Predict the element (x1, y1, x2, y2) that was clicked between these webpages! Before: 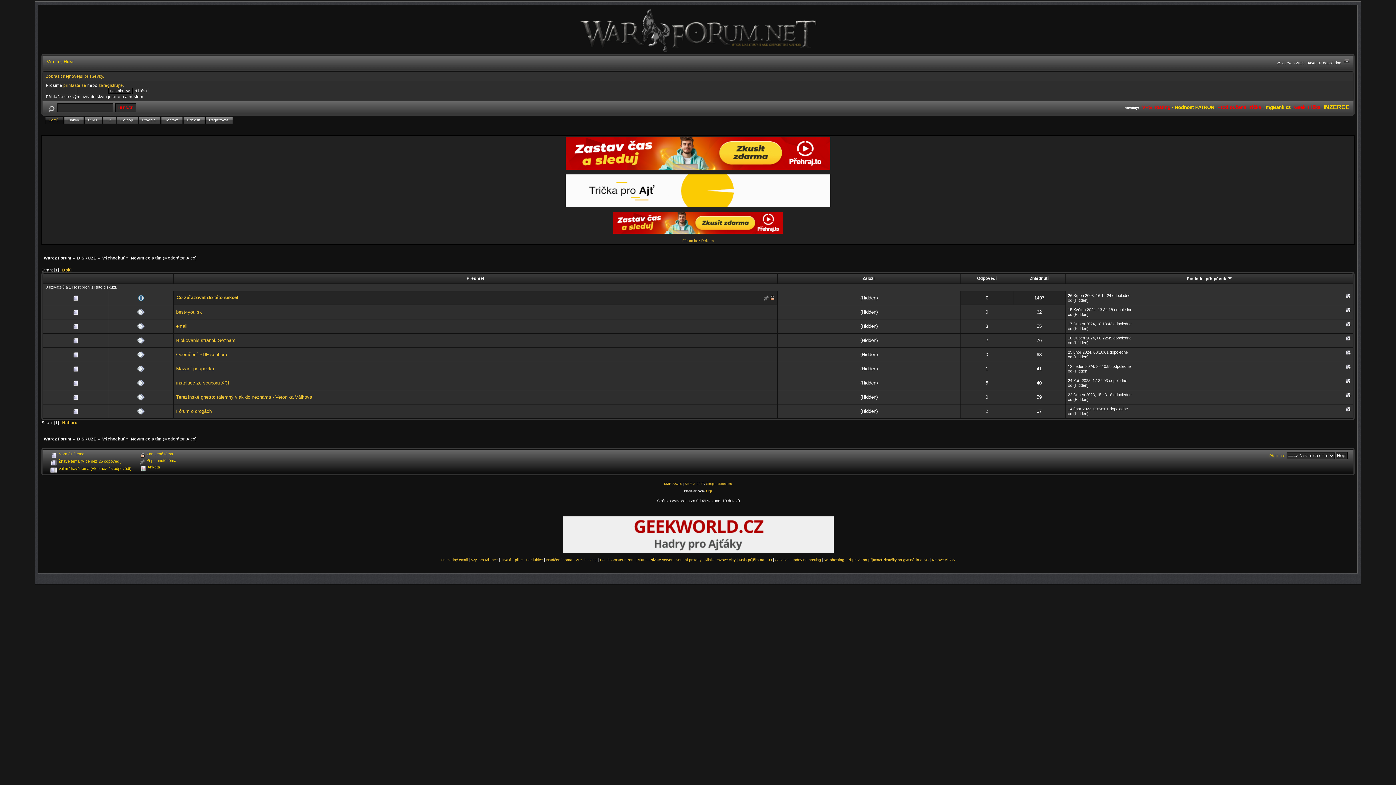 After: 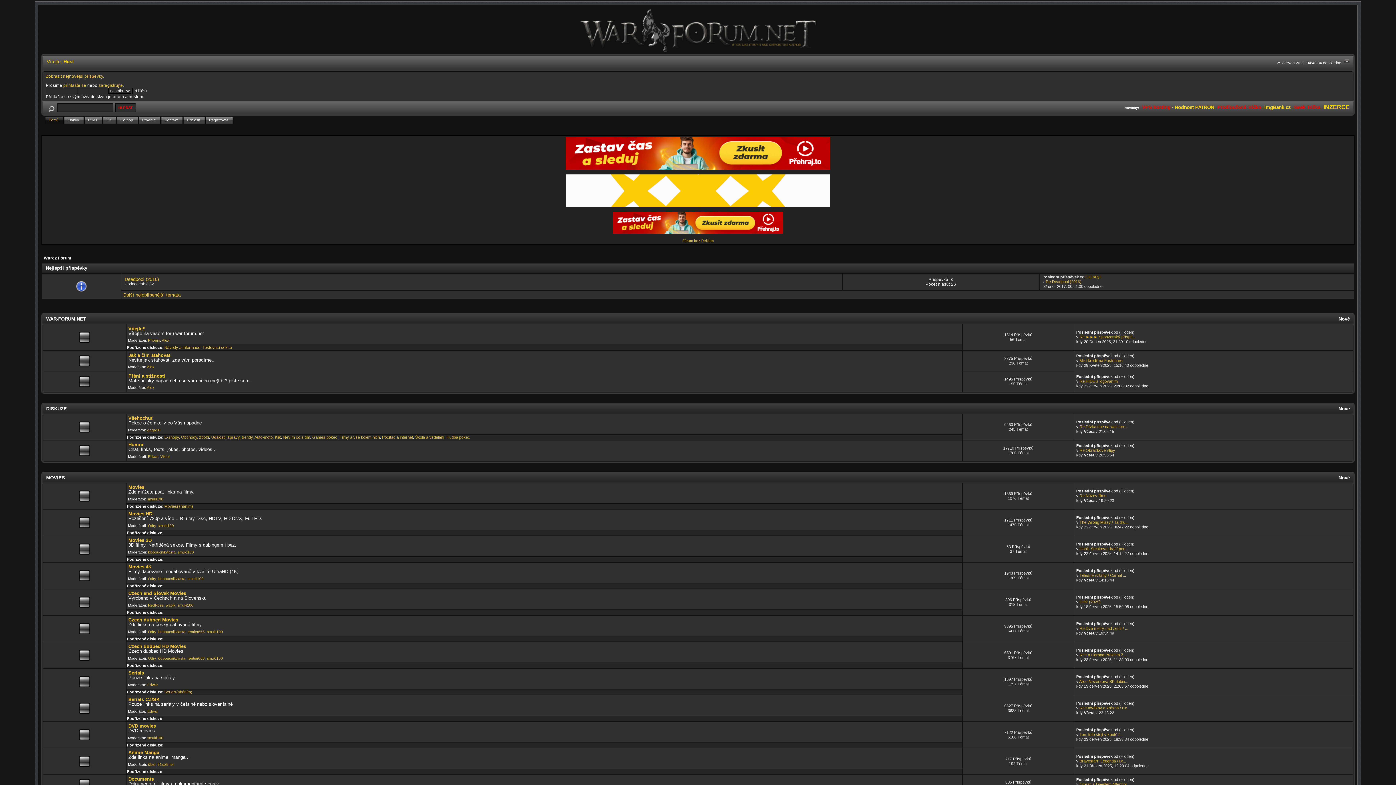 Action: bbox: (578, 49, 817, 55)